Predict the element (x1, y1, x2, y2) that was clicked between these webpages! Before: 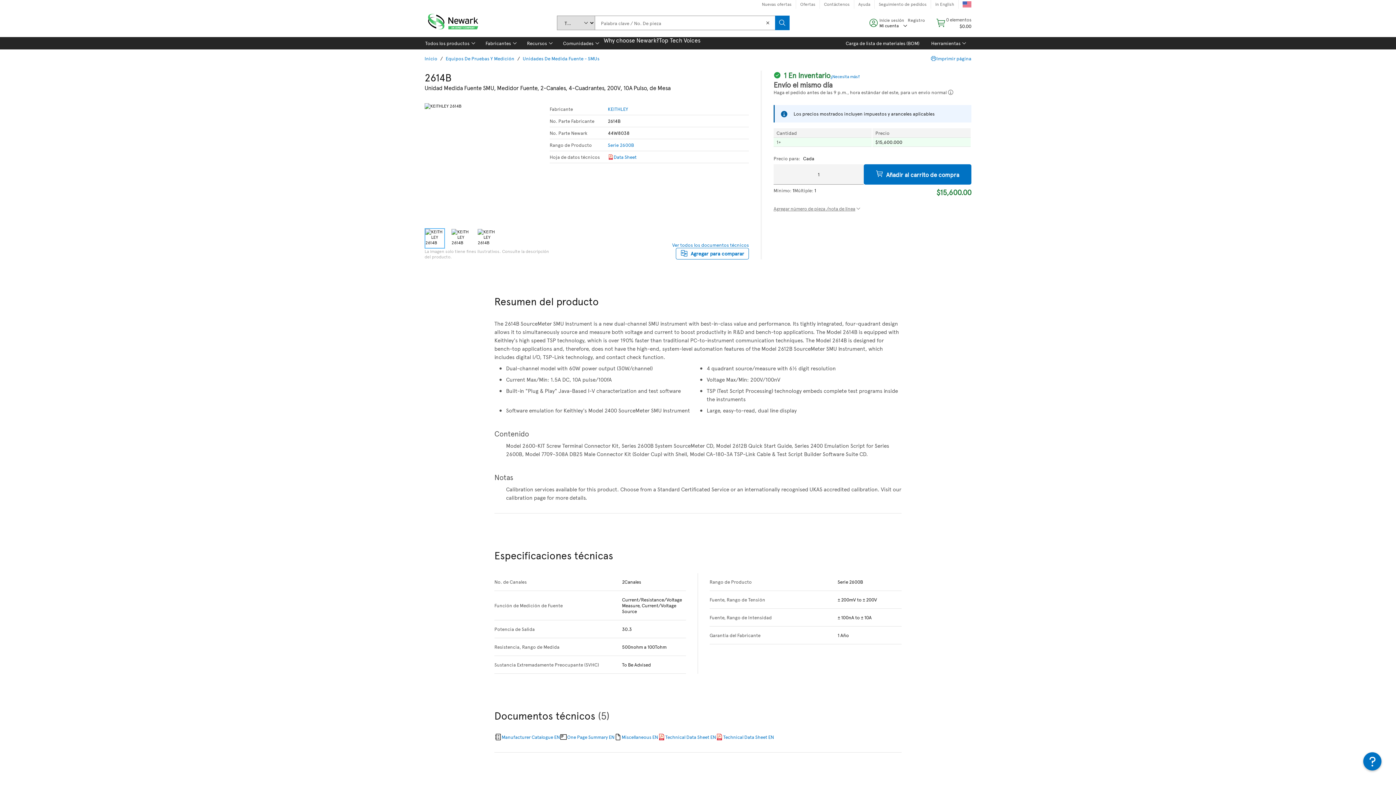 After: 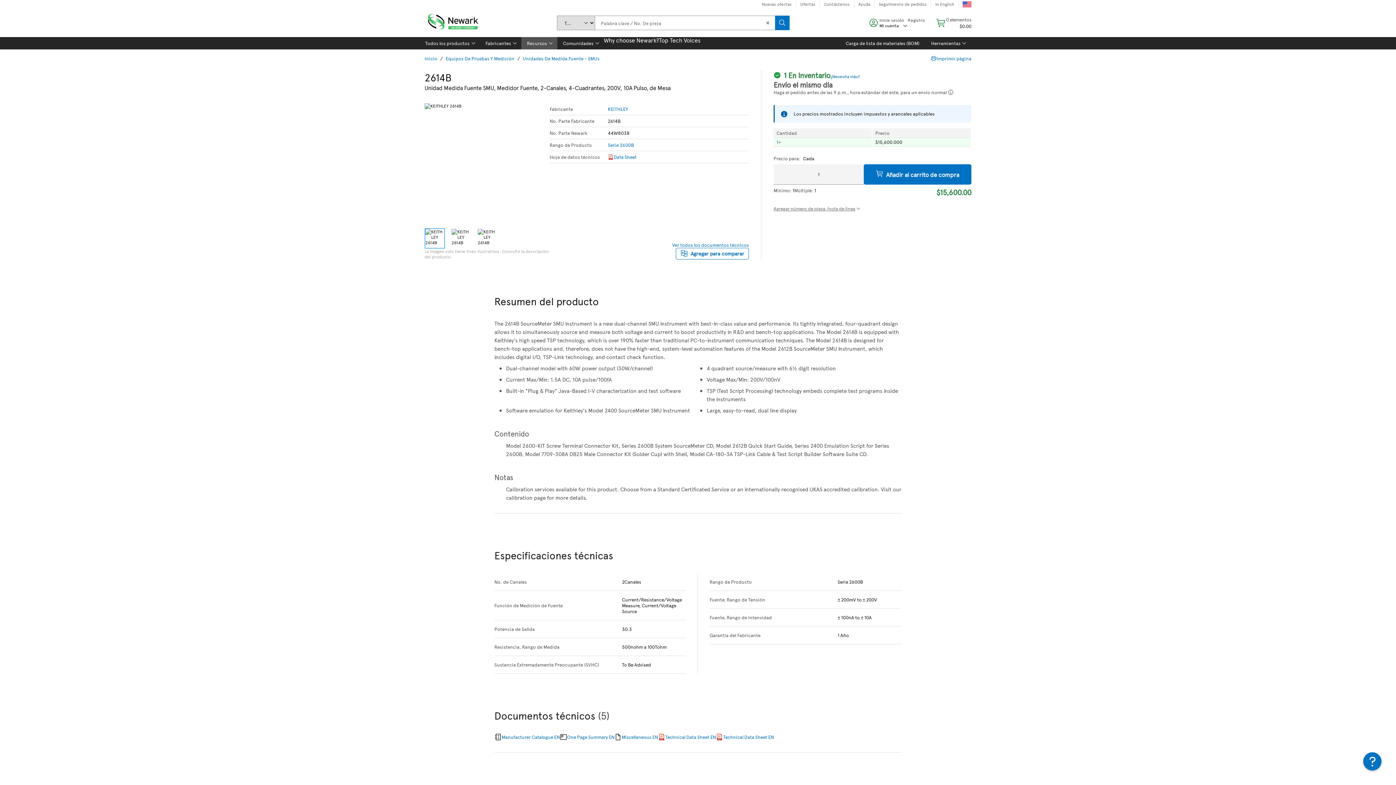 Action: bbox: (521, 37, 557, 49) label: Recursos